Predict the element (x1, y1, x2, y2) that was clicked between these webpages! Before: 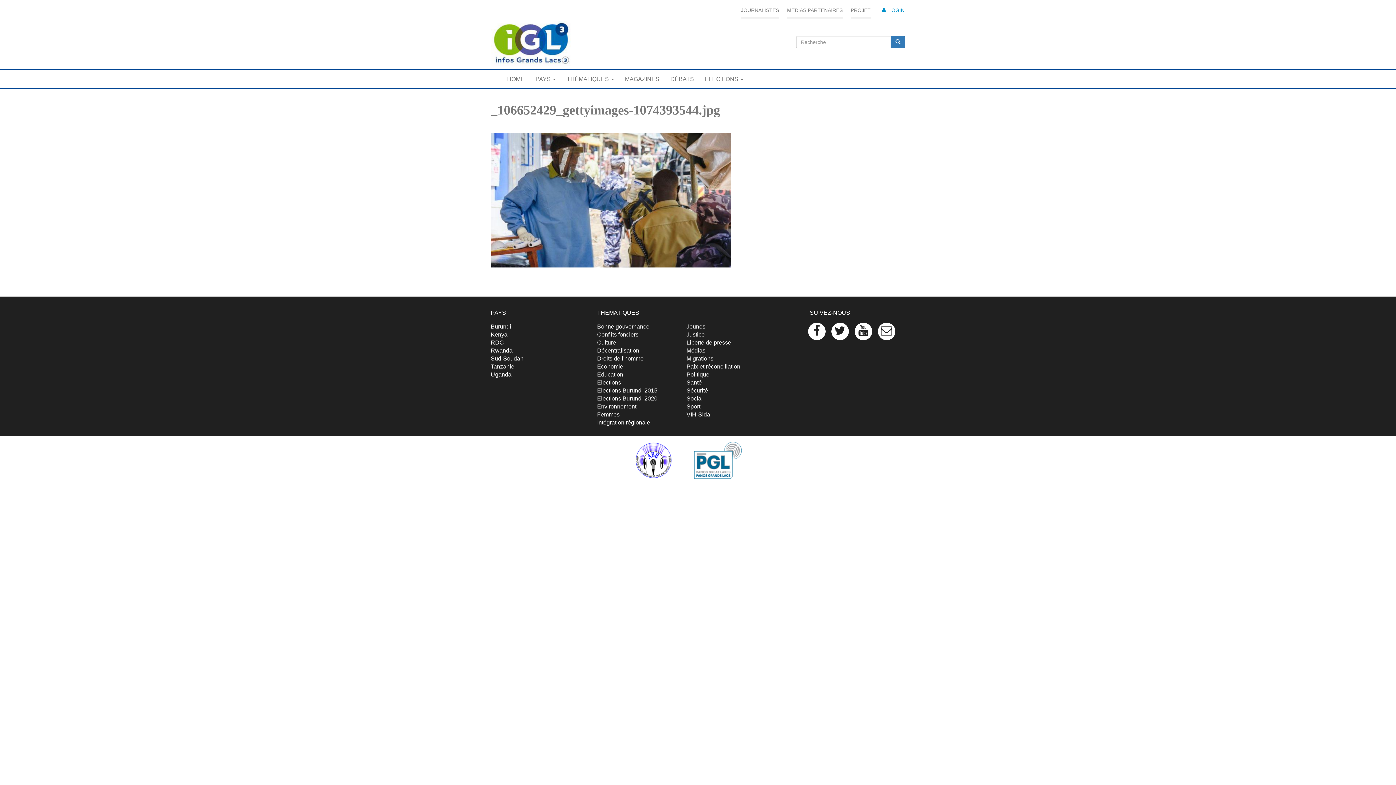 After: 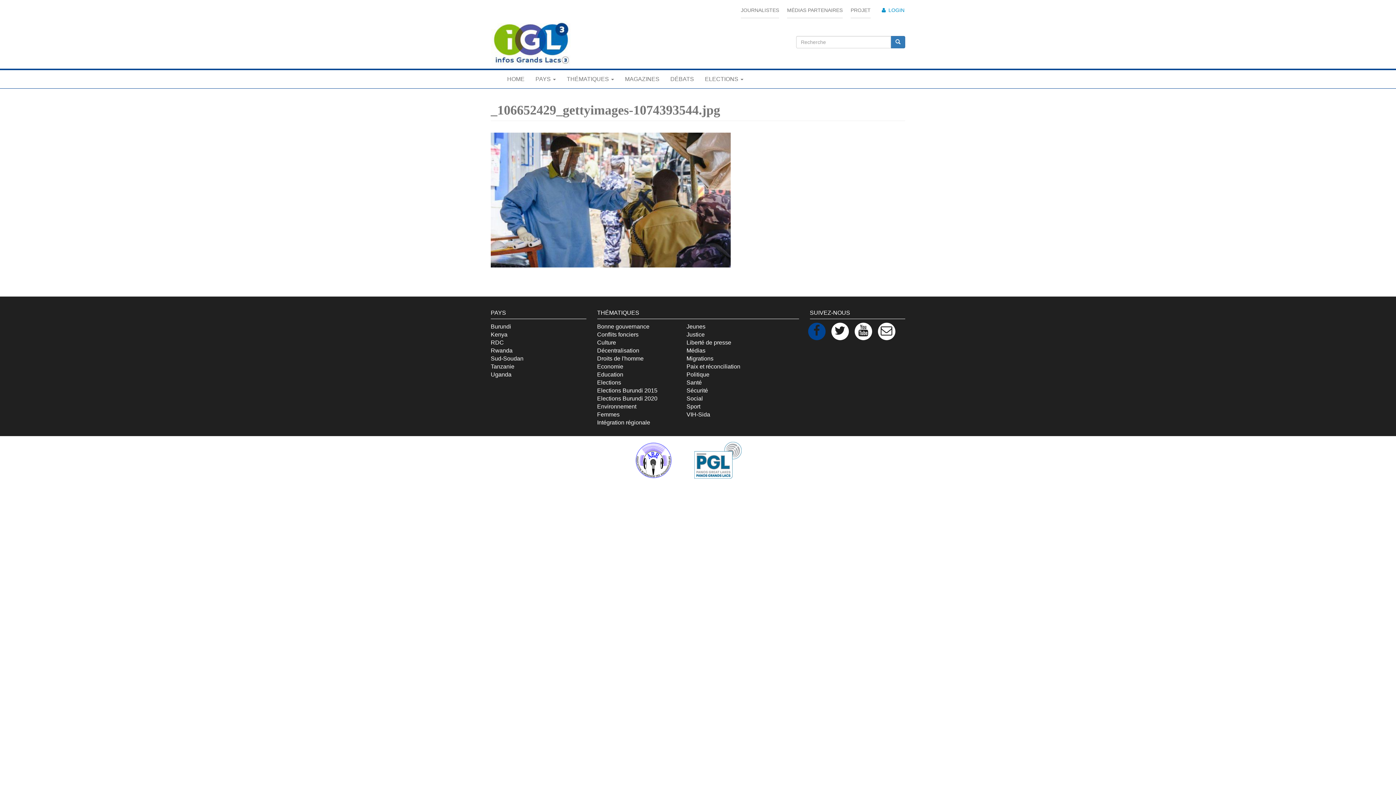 Action: bbox: (813, 324, 820, 337)